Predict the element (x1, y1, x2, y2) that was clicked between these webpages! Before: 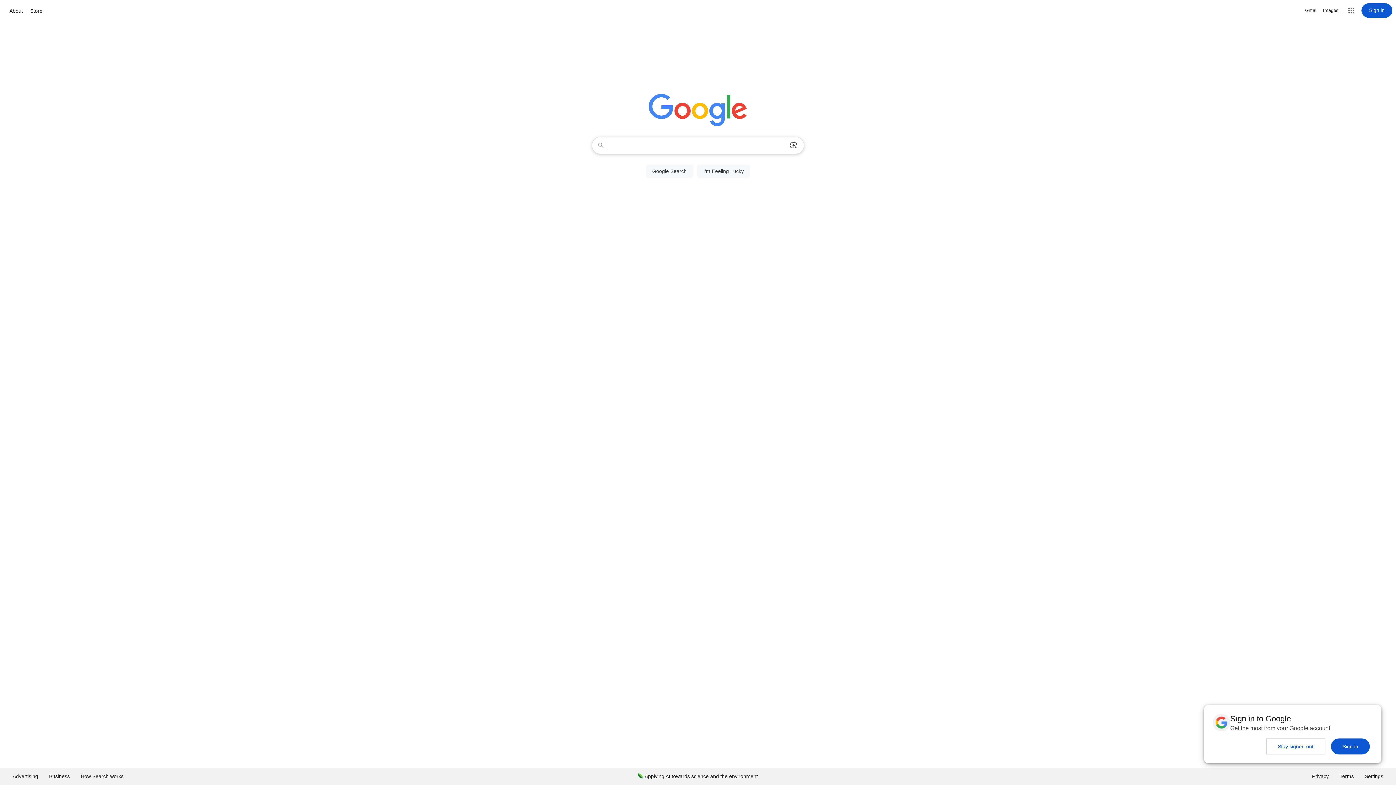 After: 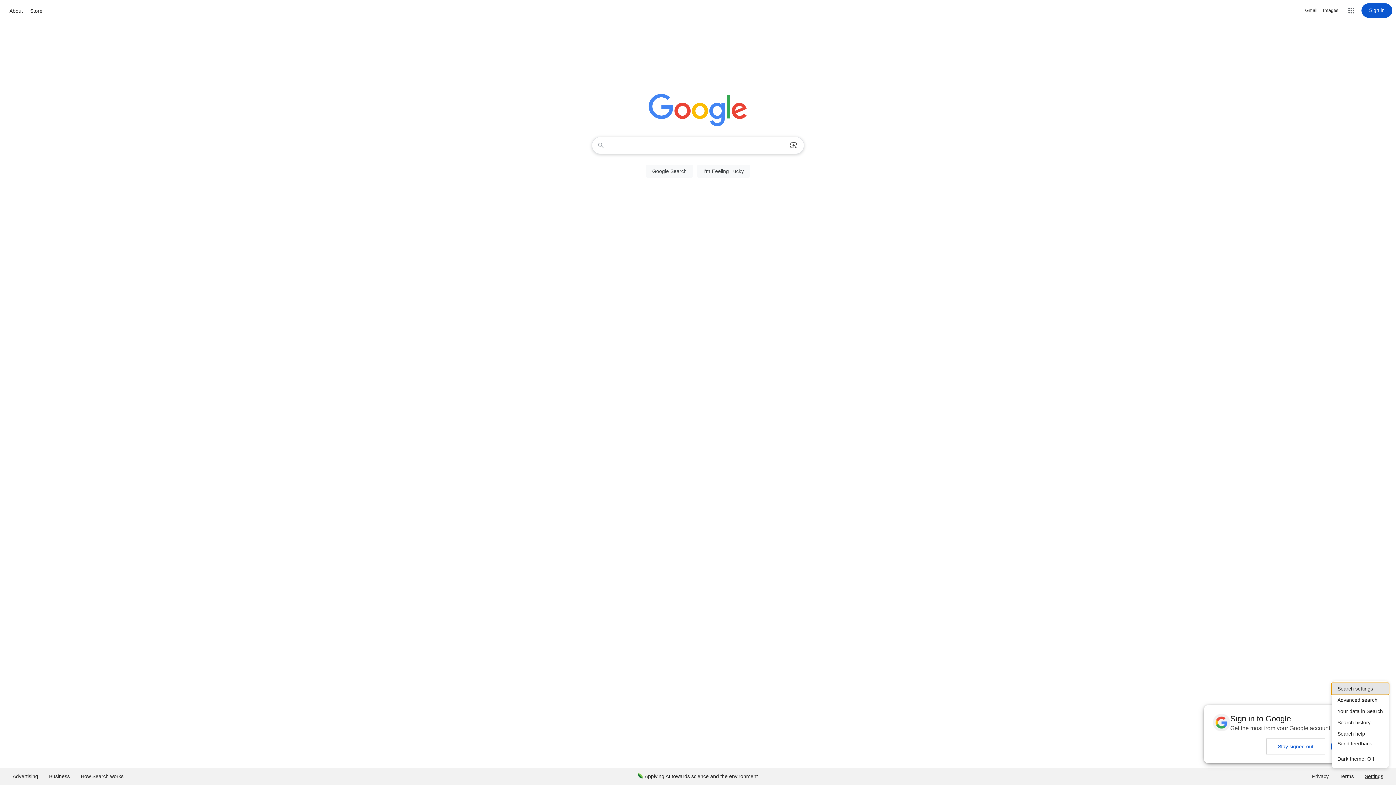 Action: bbox: (1359, 768, 1389, 785) label: Settings